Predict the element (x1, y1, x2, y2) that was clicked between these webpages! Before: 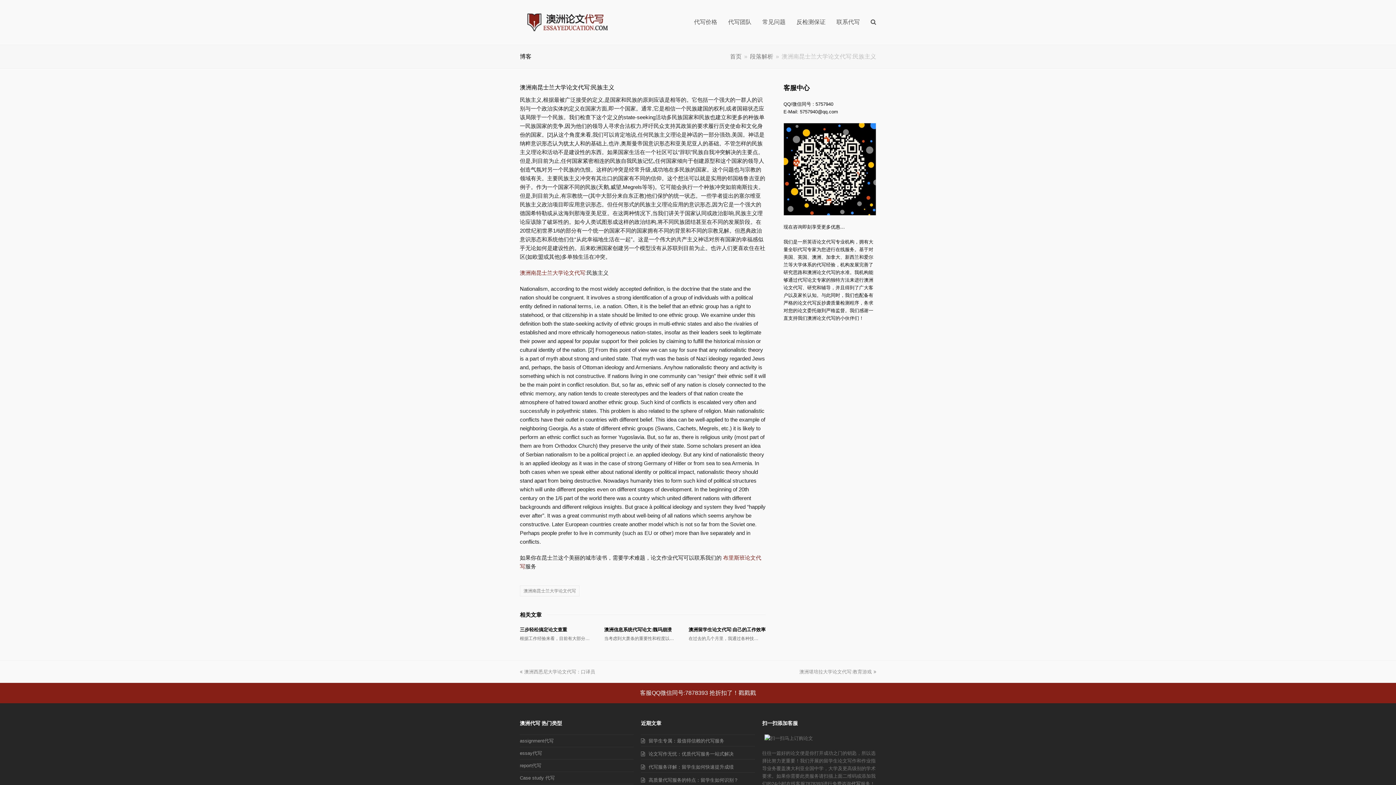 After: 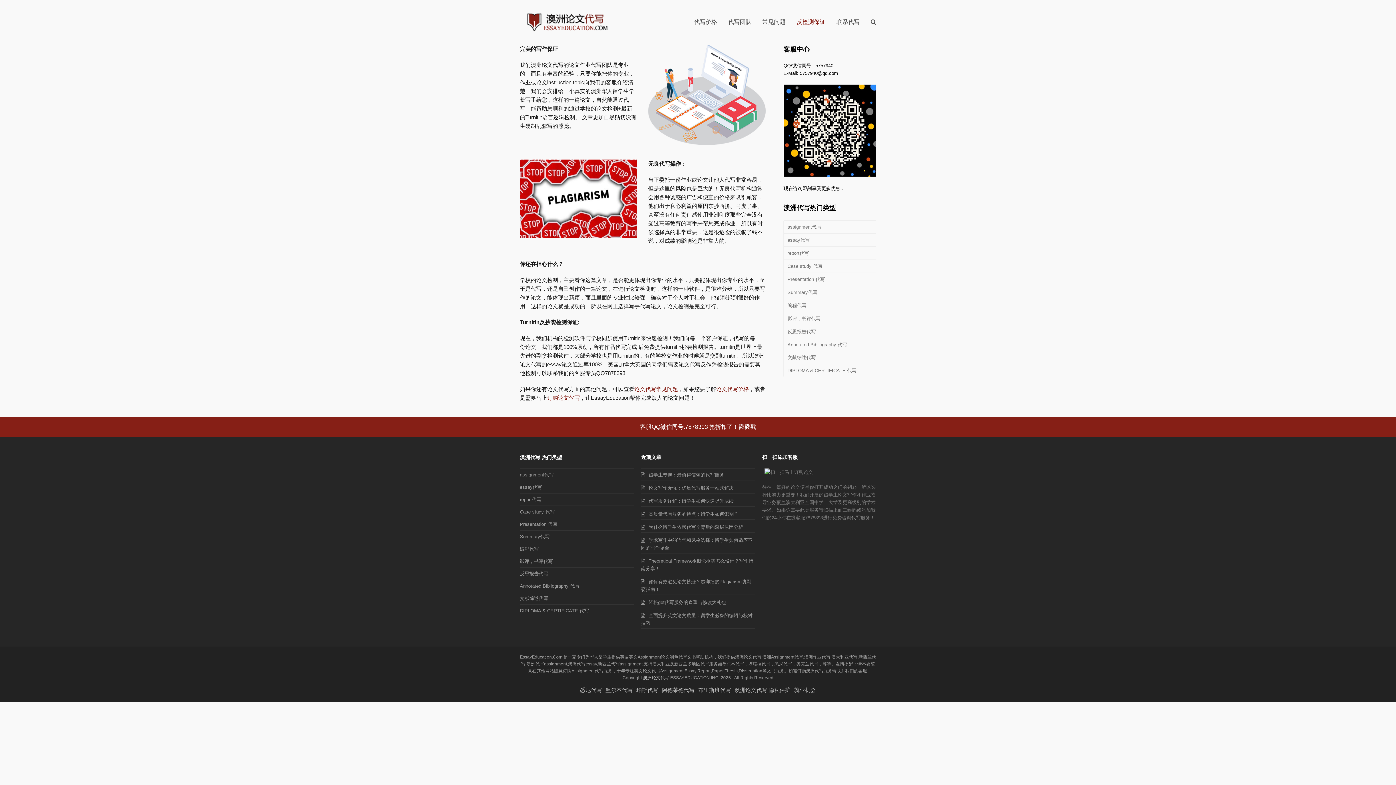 Action: bbox: (791, 13, 831, 31) label: 反检测保证